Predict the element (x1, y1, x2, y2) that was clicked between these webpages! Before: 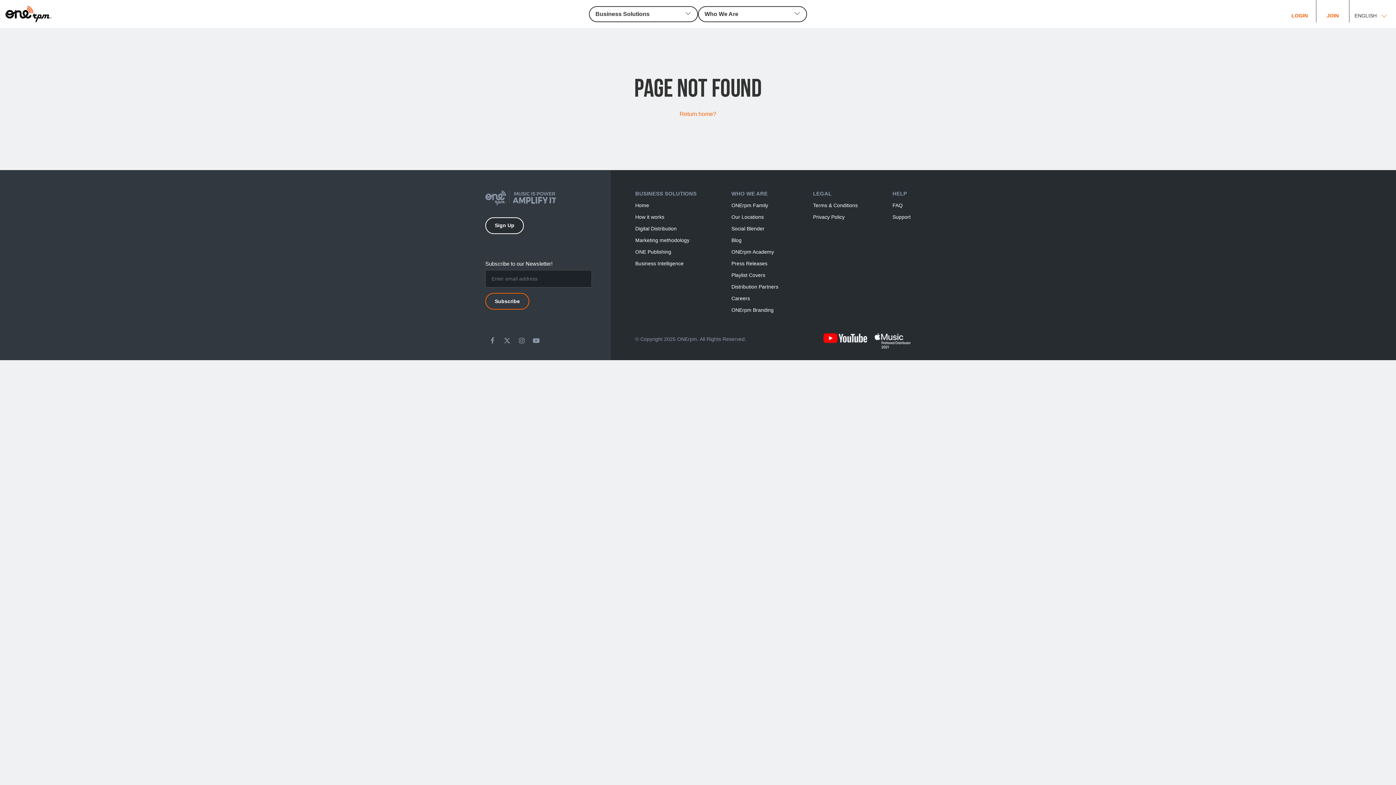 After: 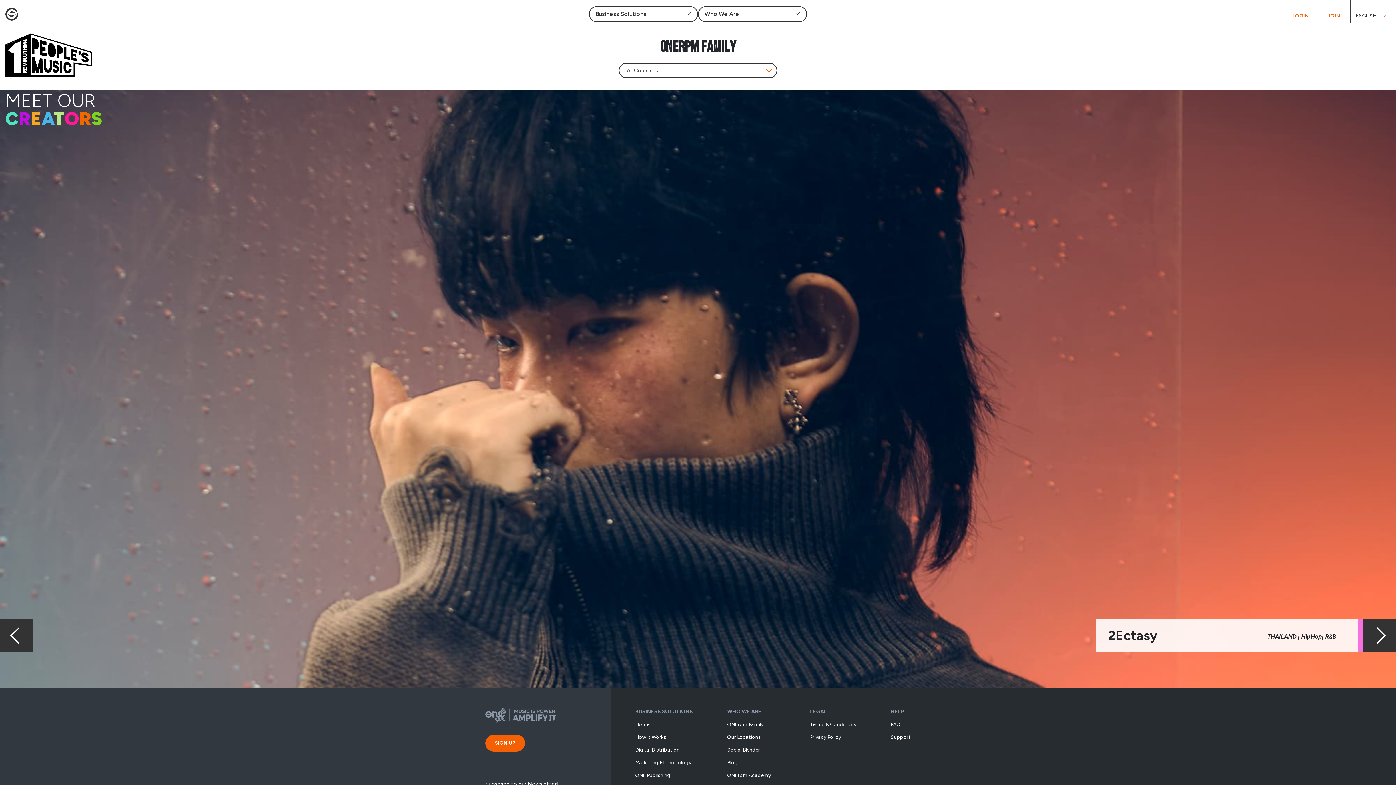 Action: bbox: (731, 202, 768, 208) label: ONErpm Family